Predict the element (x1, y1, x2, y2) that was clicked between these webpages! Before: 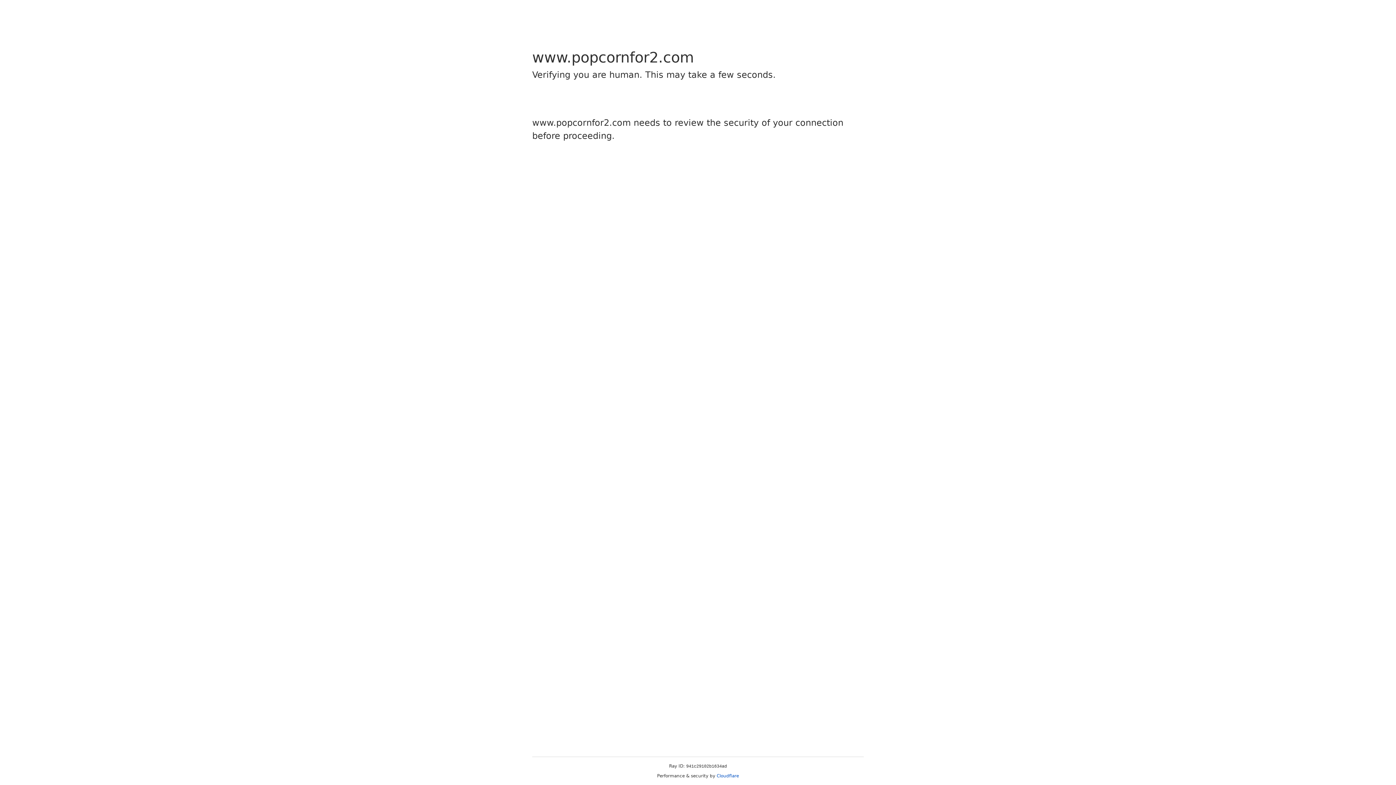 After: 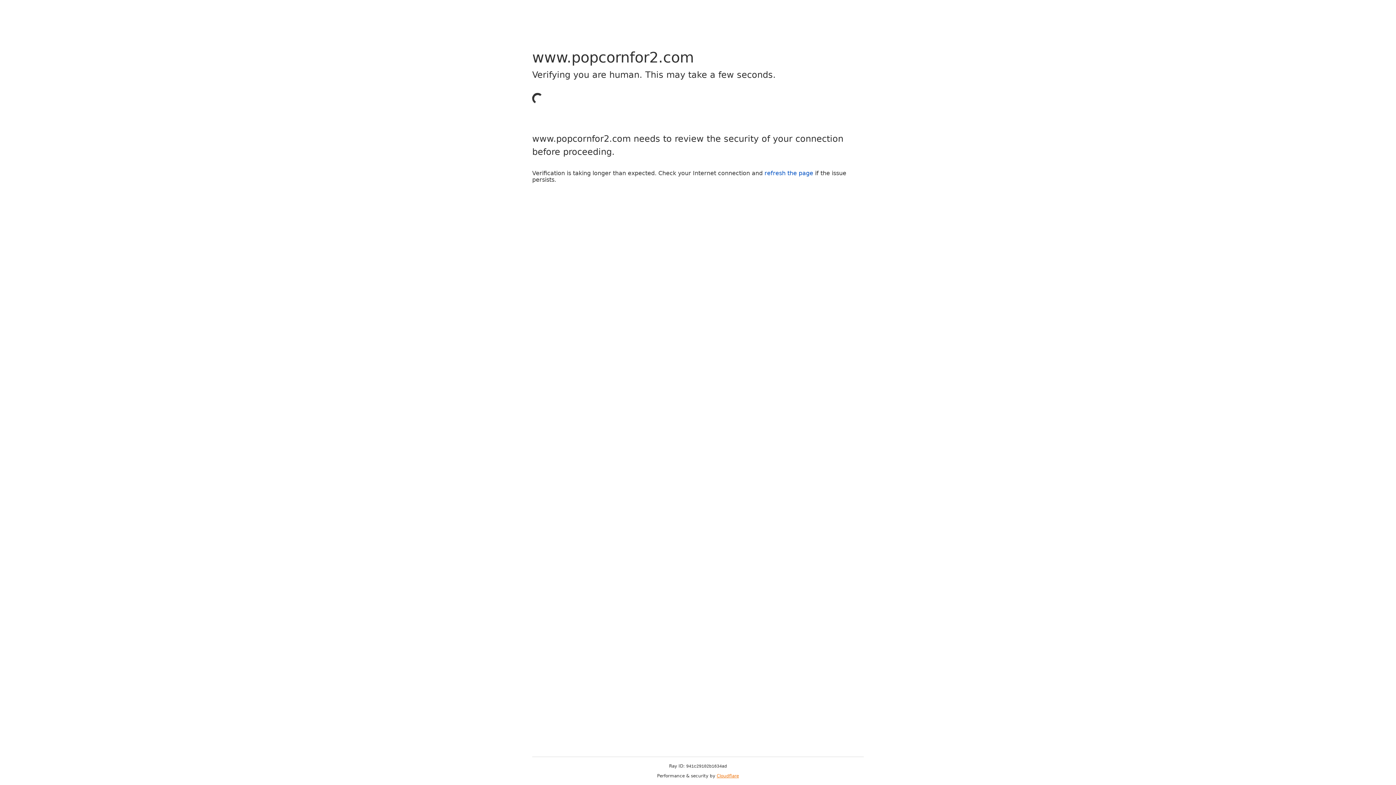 Action: label: Cloudflare bbox: (716, 773, 739, 778)